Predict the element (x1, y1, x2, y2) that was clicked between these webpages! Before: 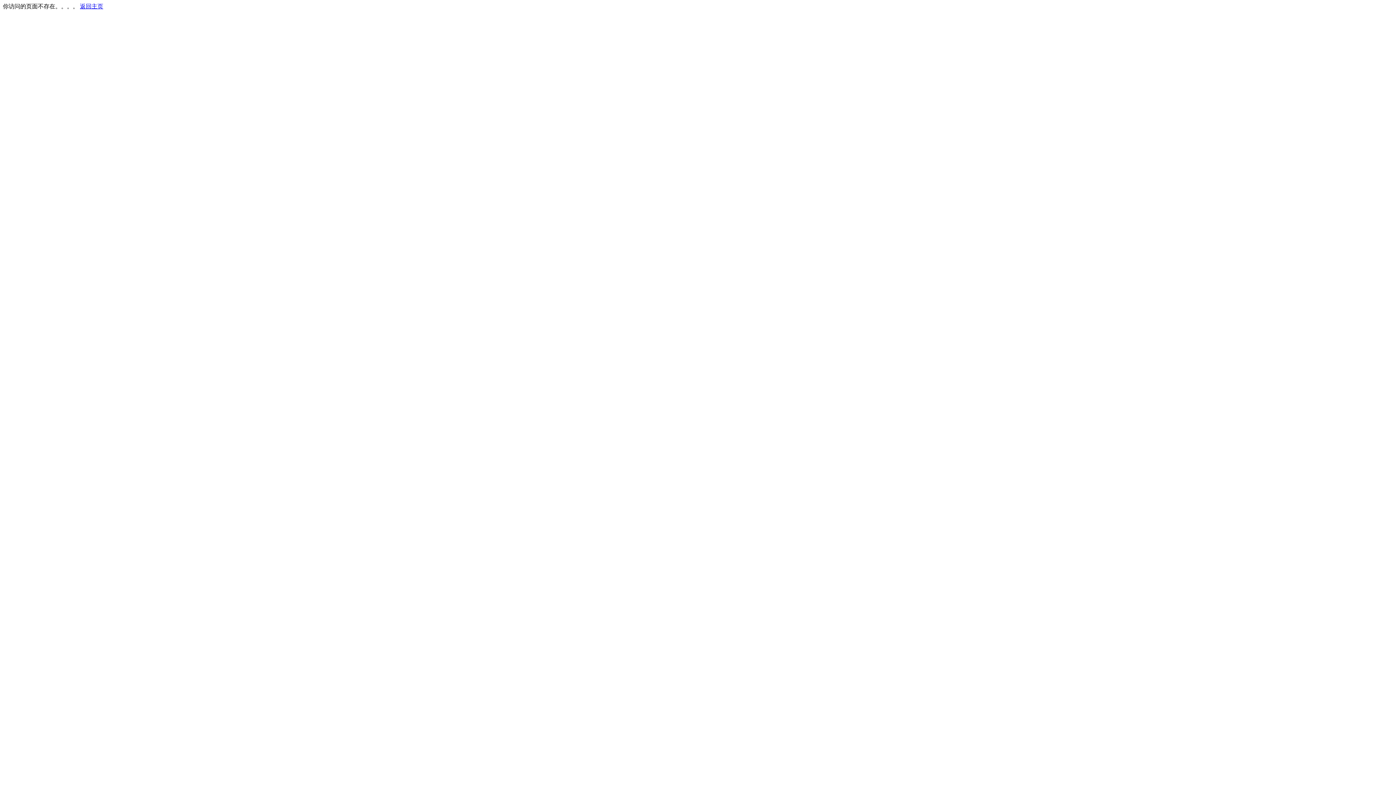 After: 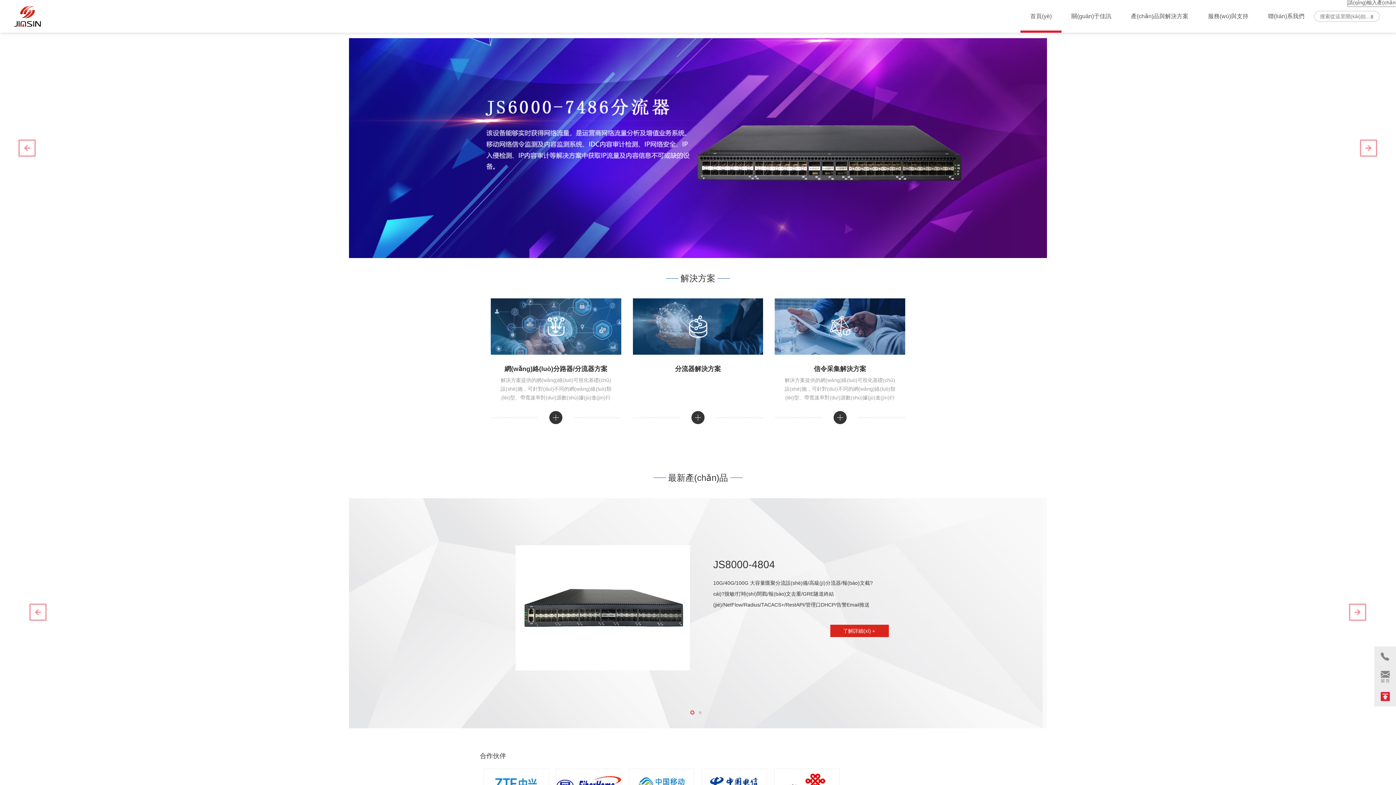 Action: bbox: (80, 3, 103, 9) label: 返回主页